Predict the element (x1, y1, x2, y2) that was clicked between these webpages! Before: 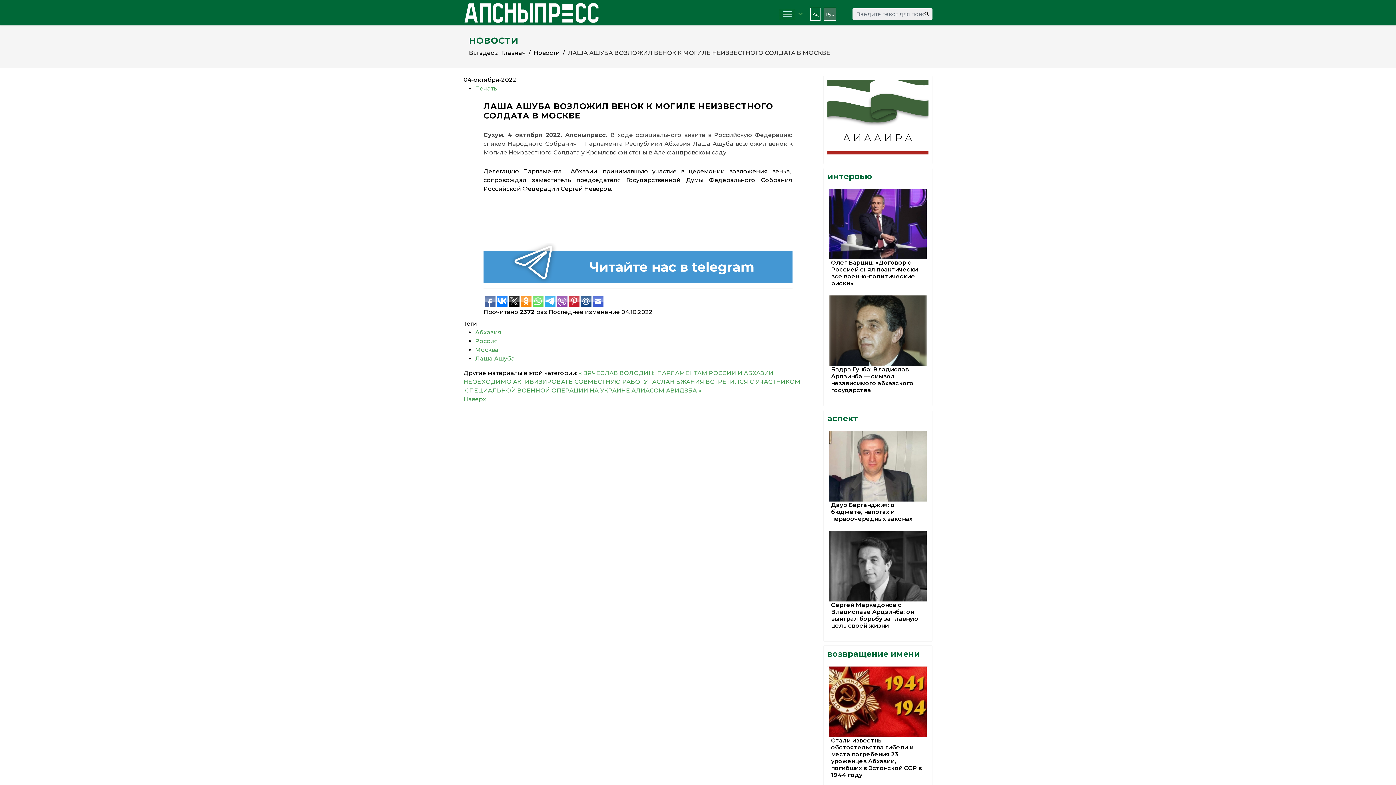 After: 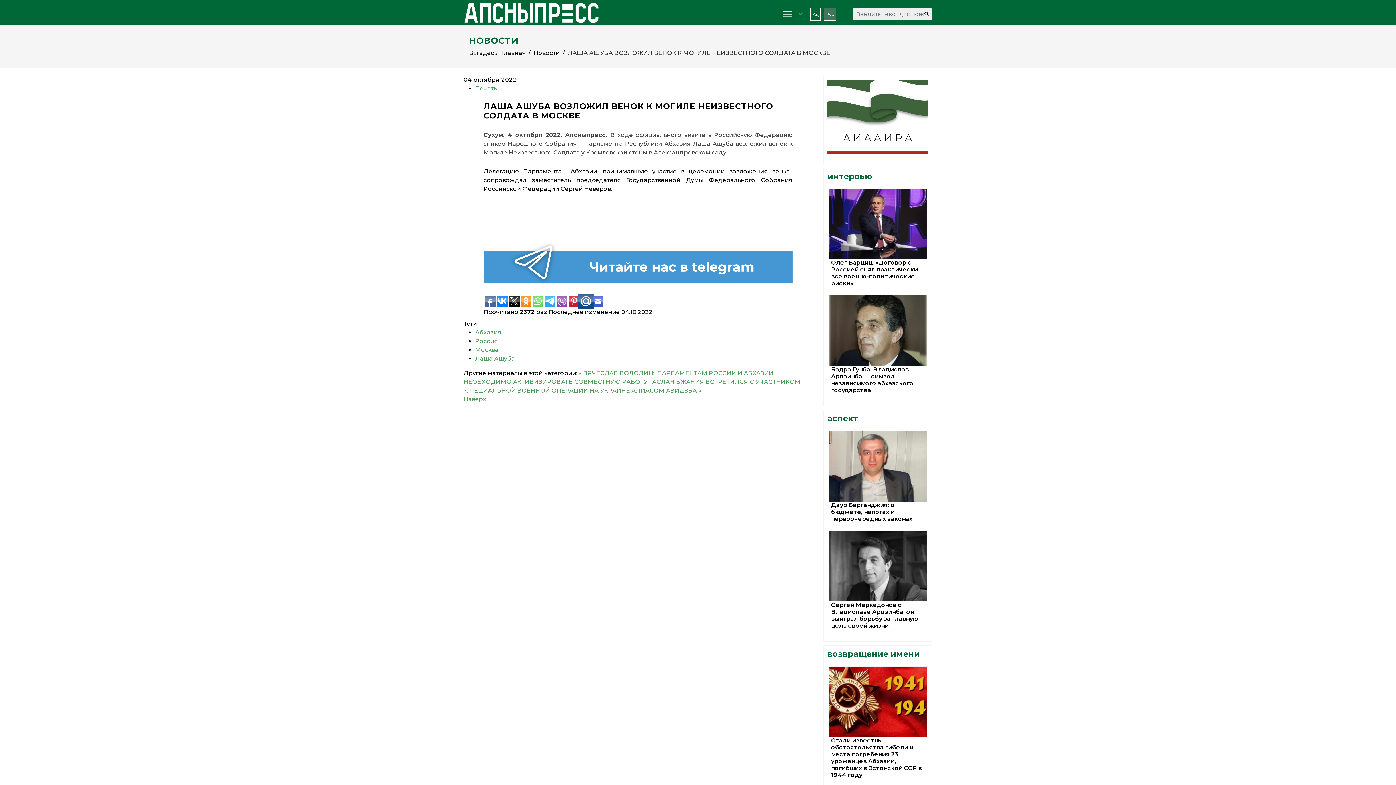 Action: bbox: (580, 295, 591, 306)